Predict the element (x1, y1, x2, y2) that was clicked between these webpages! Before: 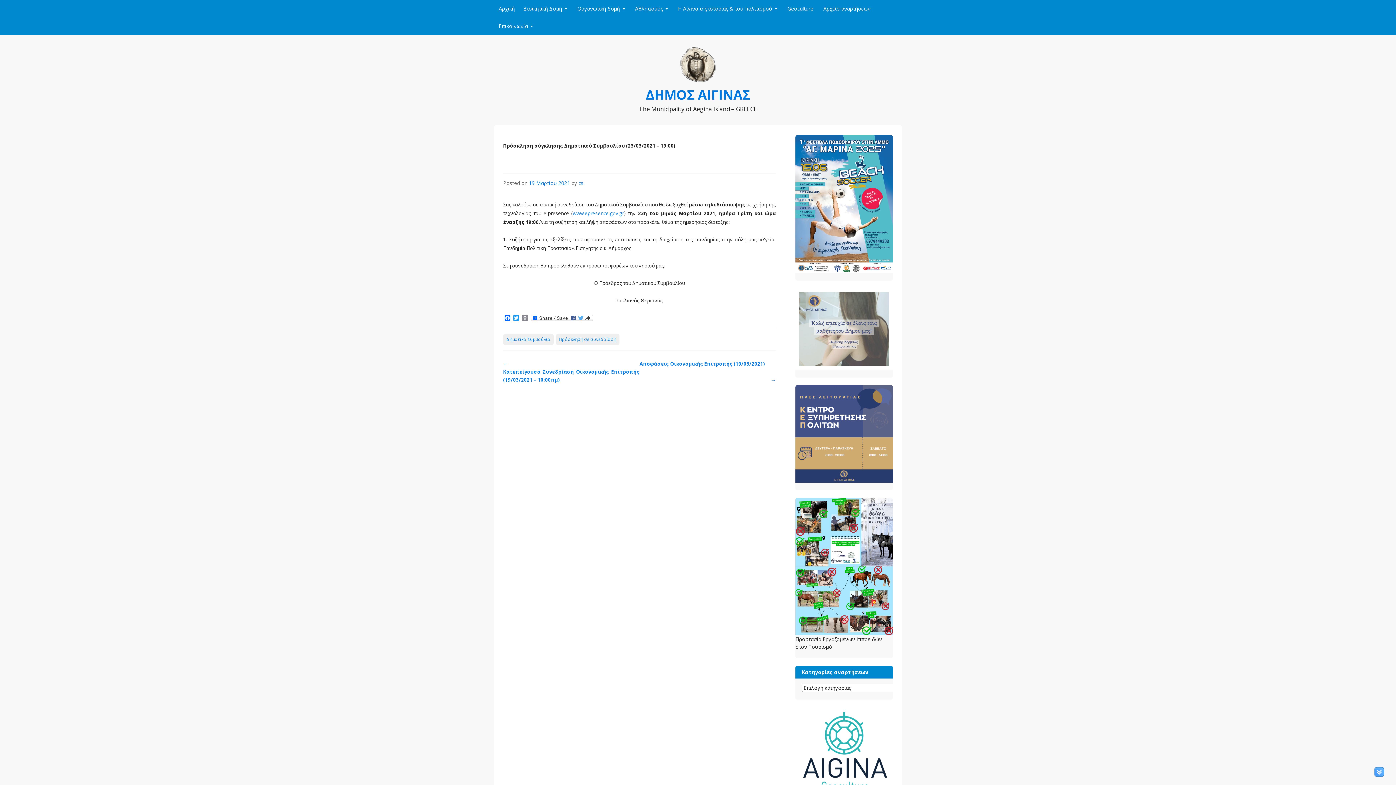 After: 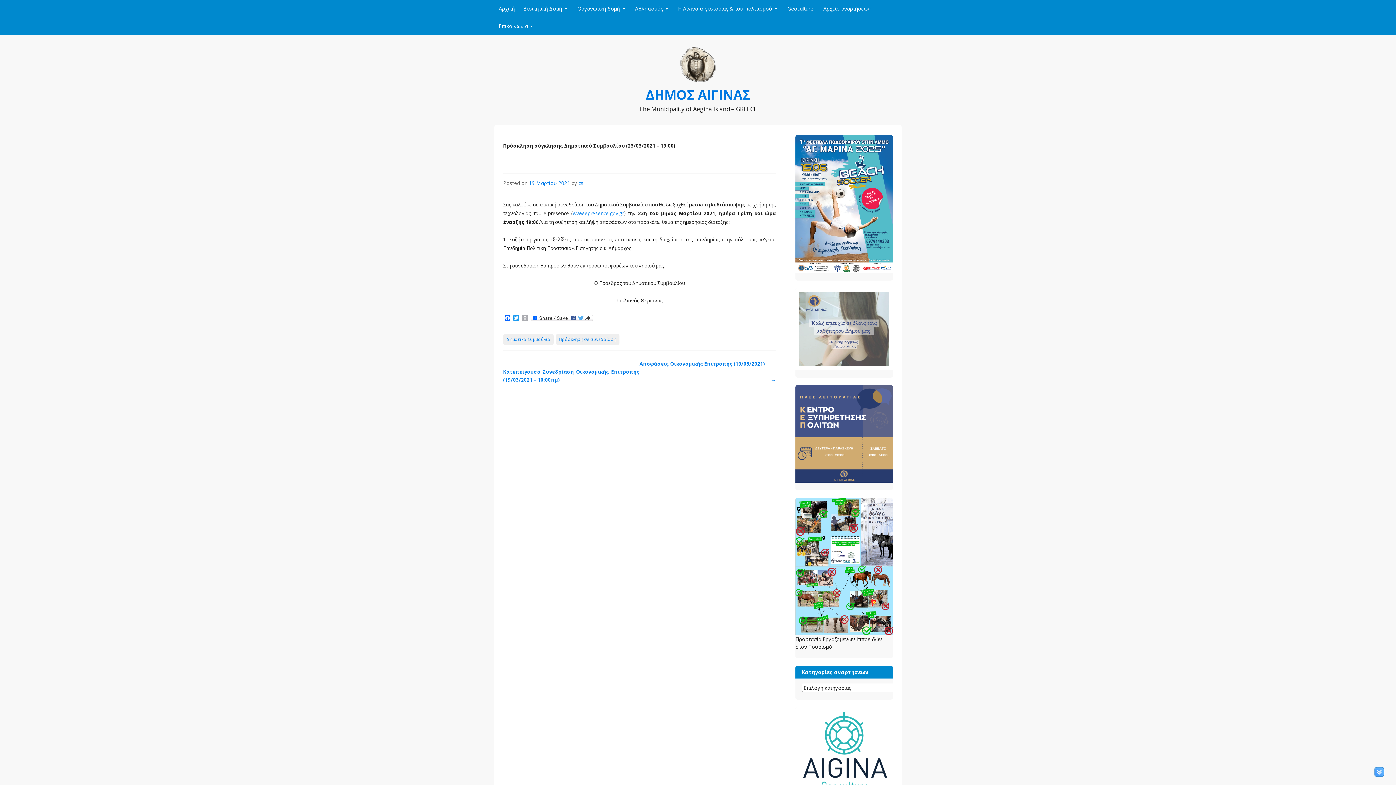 Action: bbox: (520, 315, 529, 321) label: Print